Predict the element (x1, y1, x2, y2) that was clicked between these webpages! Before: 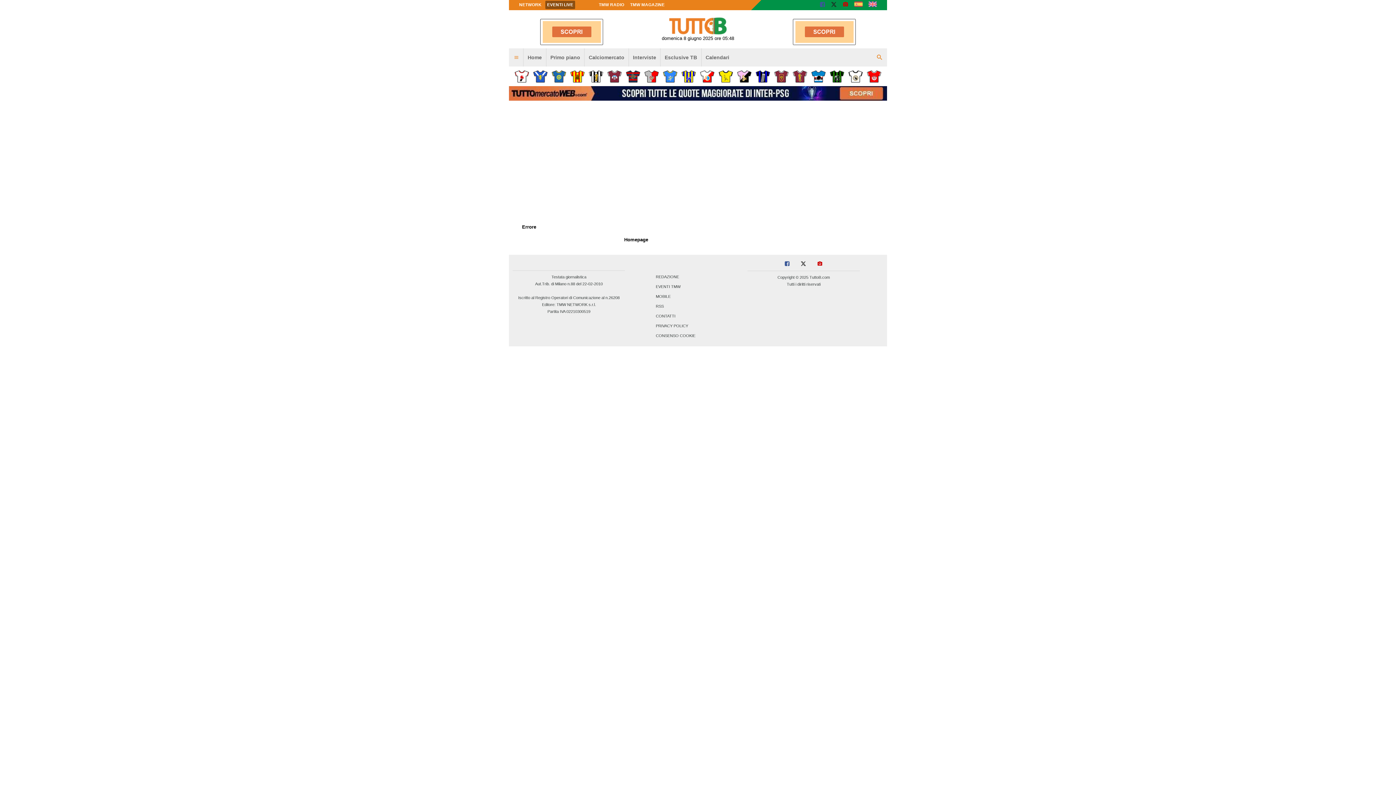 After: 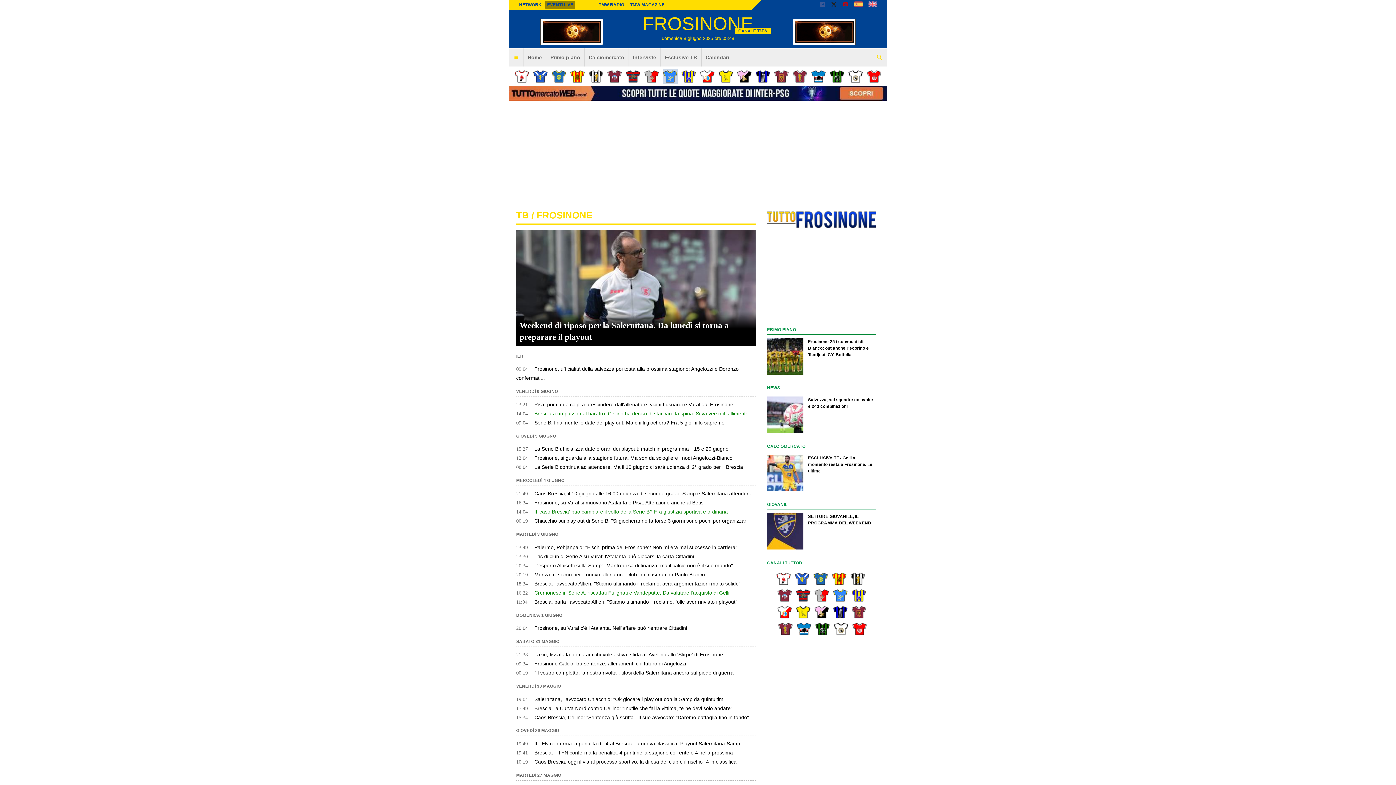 Action: bbox: (662, 69, 677, 83)